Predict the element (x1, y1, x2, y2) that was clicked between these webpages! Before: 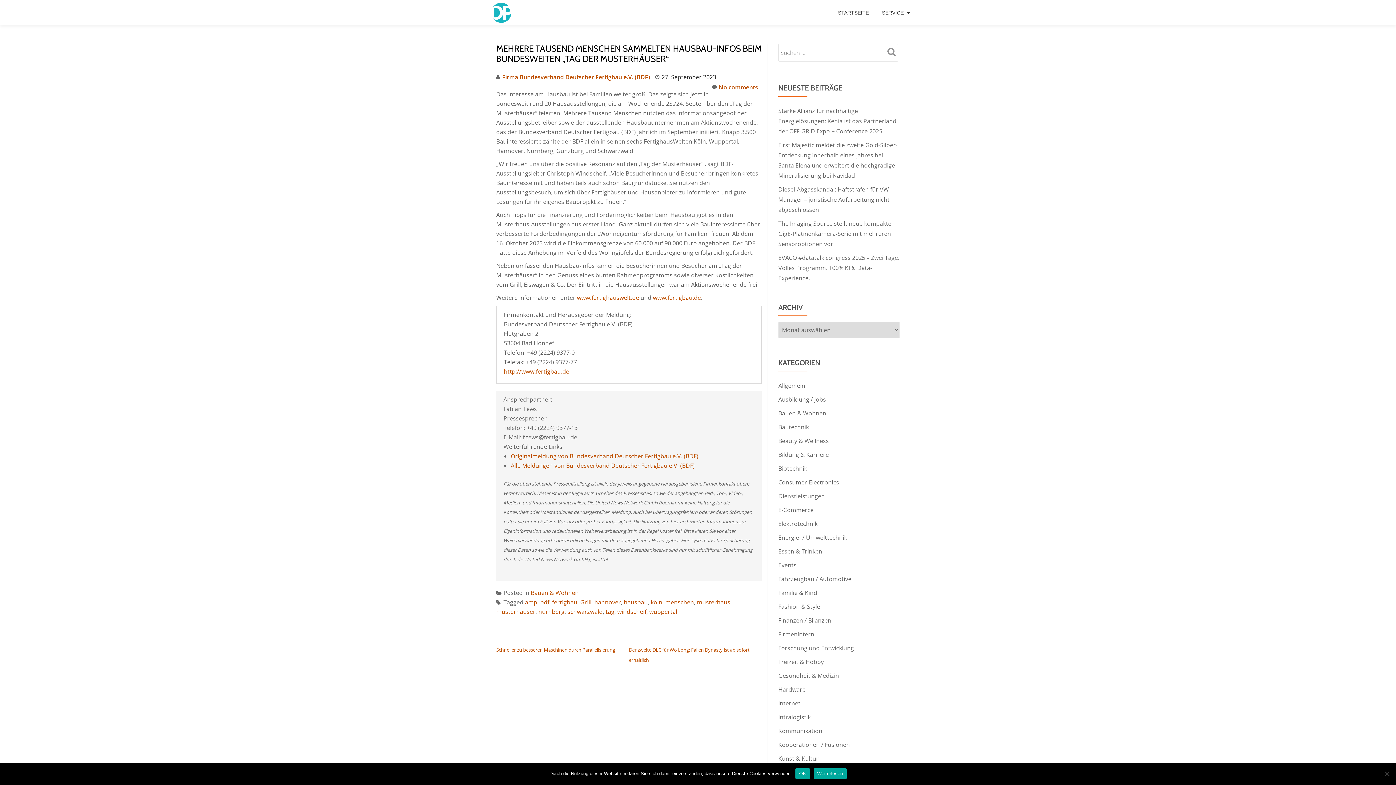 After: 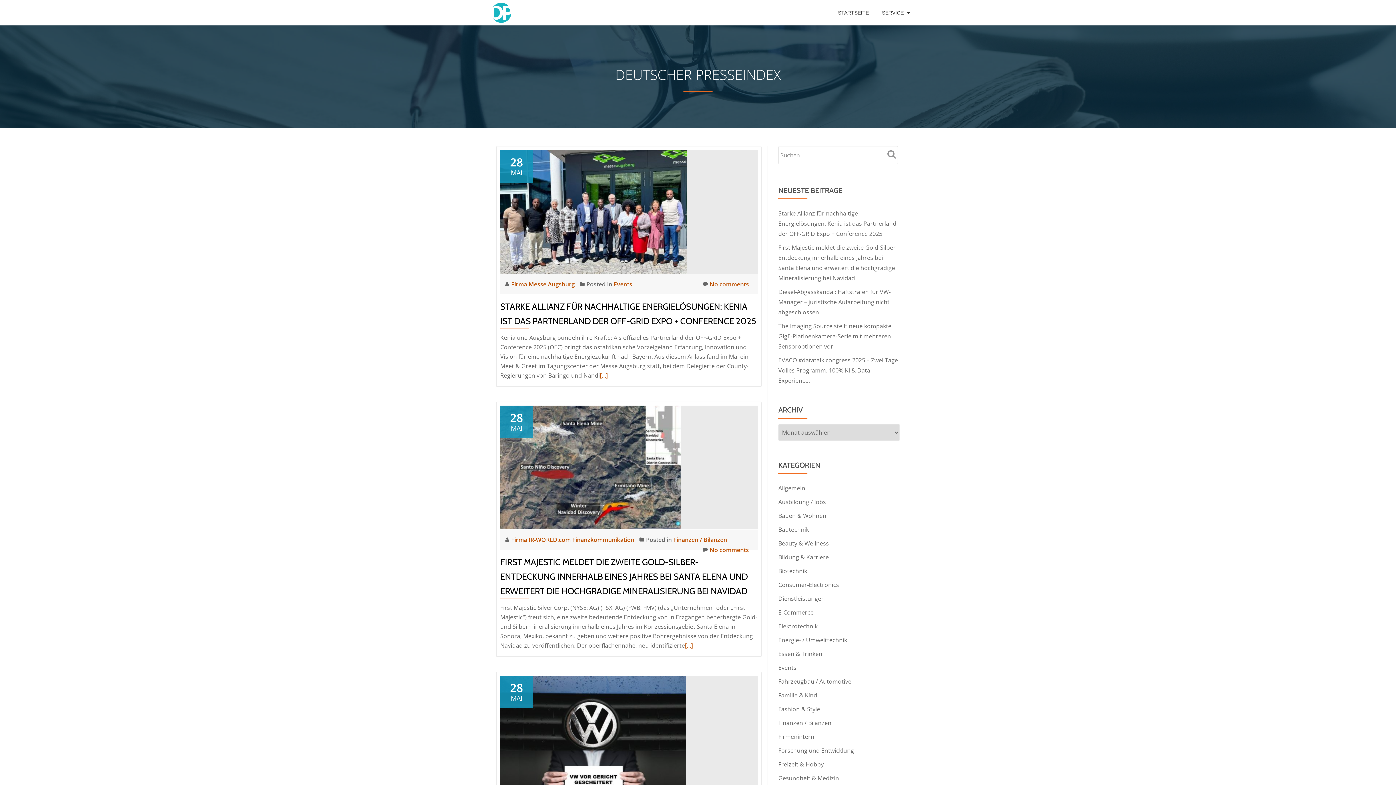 Action: bbox: (490, 0, 514, 25)